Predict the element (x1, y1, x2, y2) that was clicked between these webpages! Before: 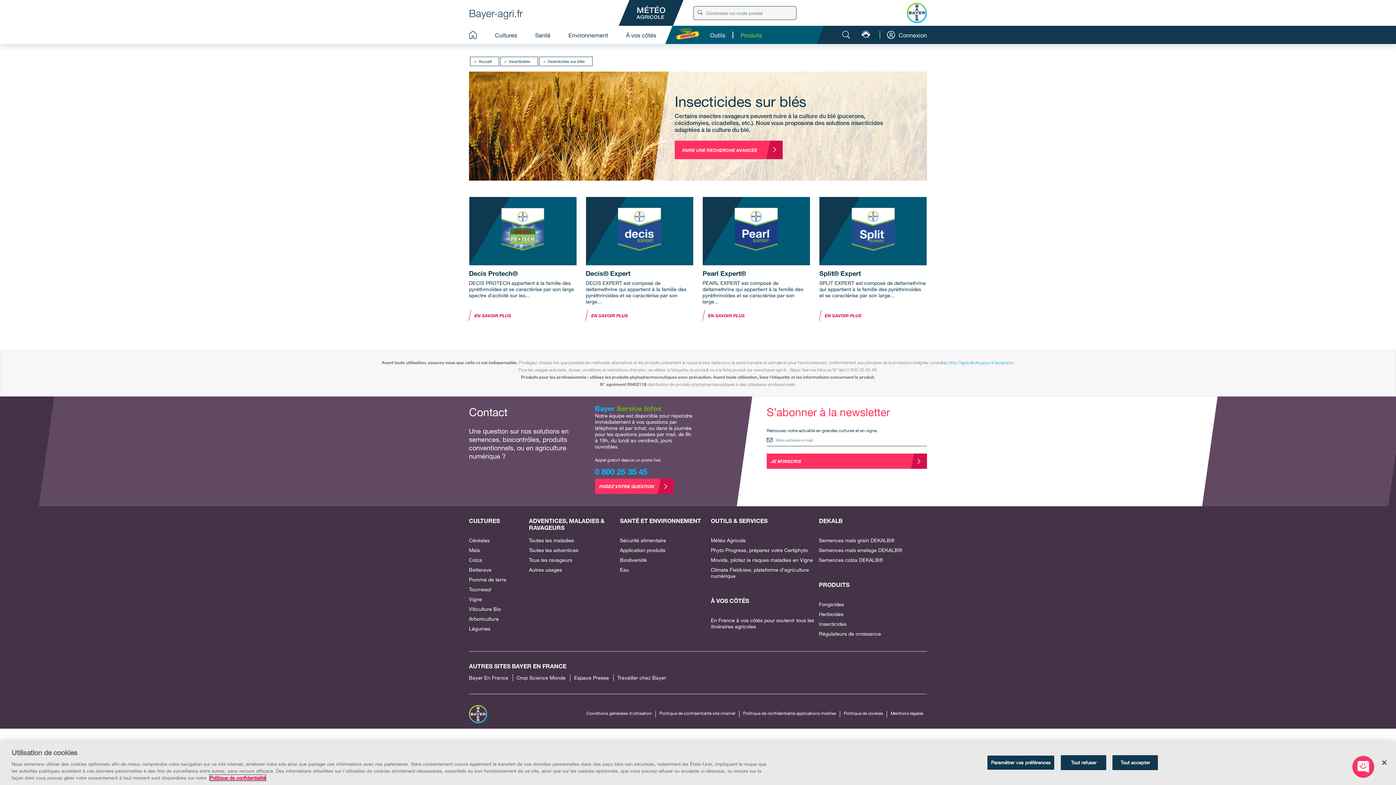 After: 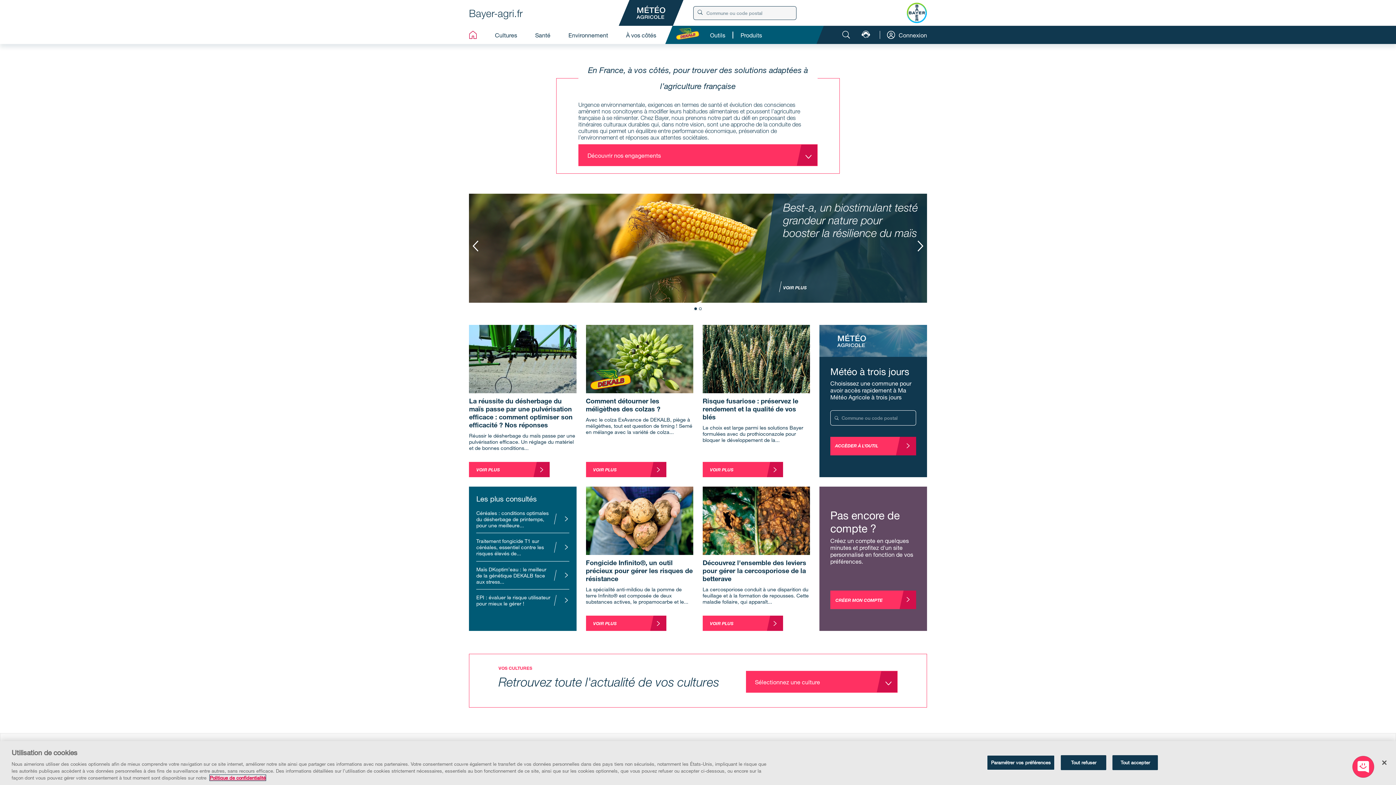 Action: label: Movida, pilotez le risques maladies en Vigne bbox: (711, 557, 813, 563)